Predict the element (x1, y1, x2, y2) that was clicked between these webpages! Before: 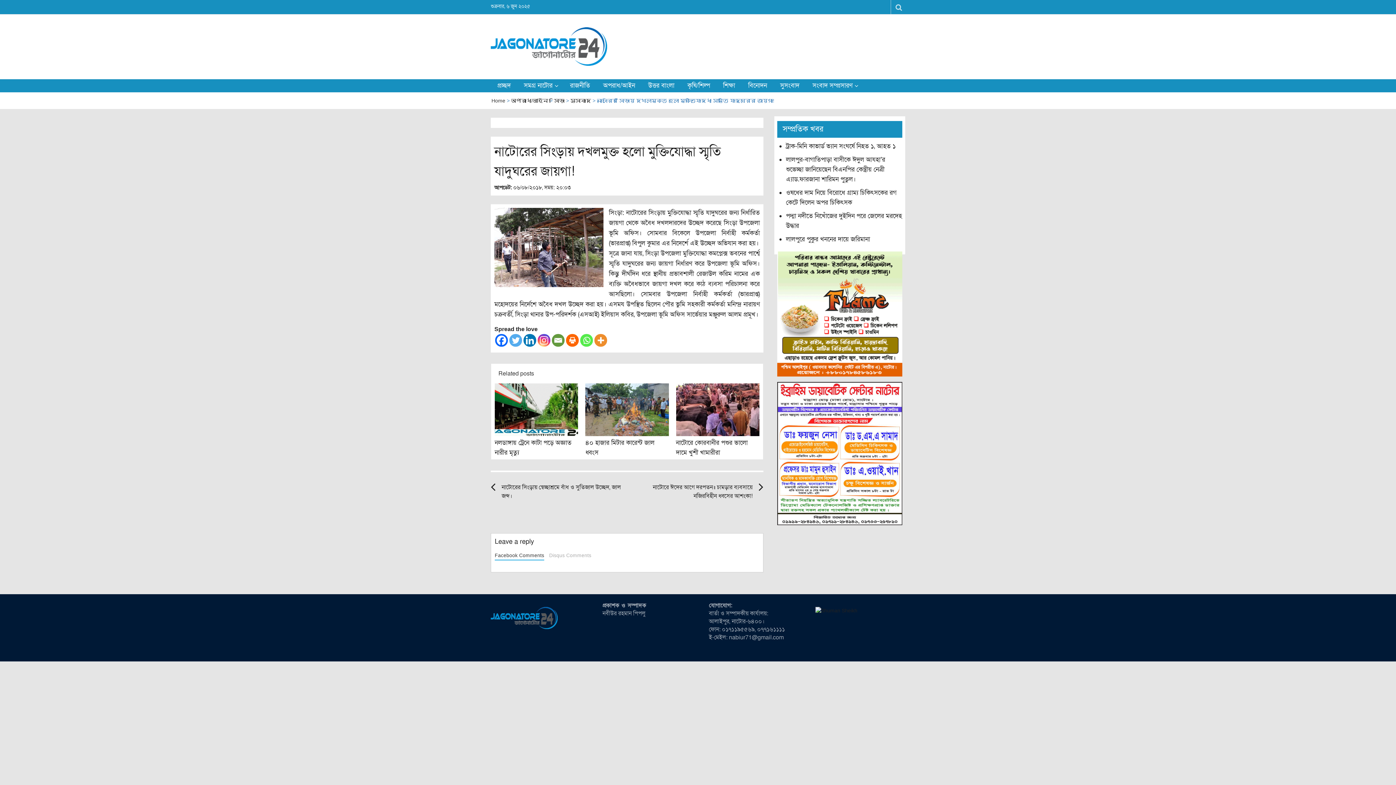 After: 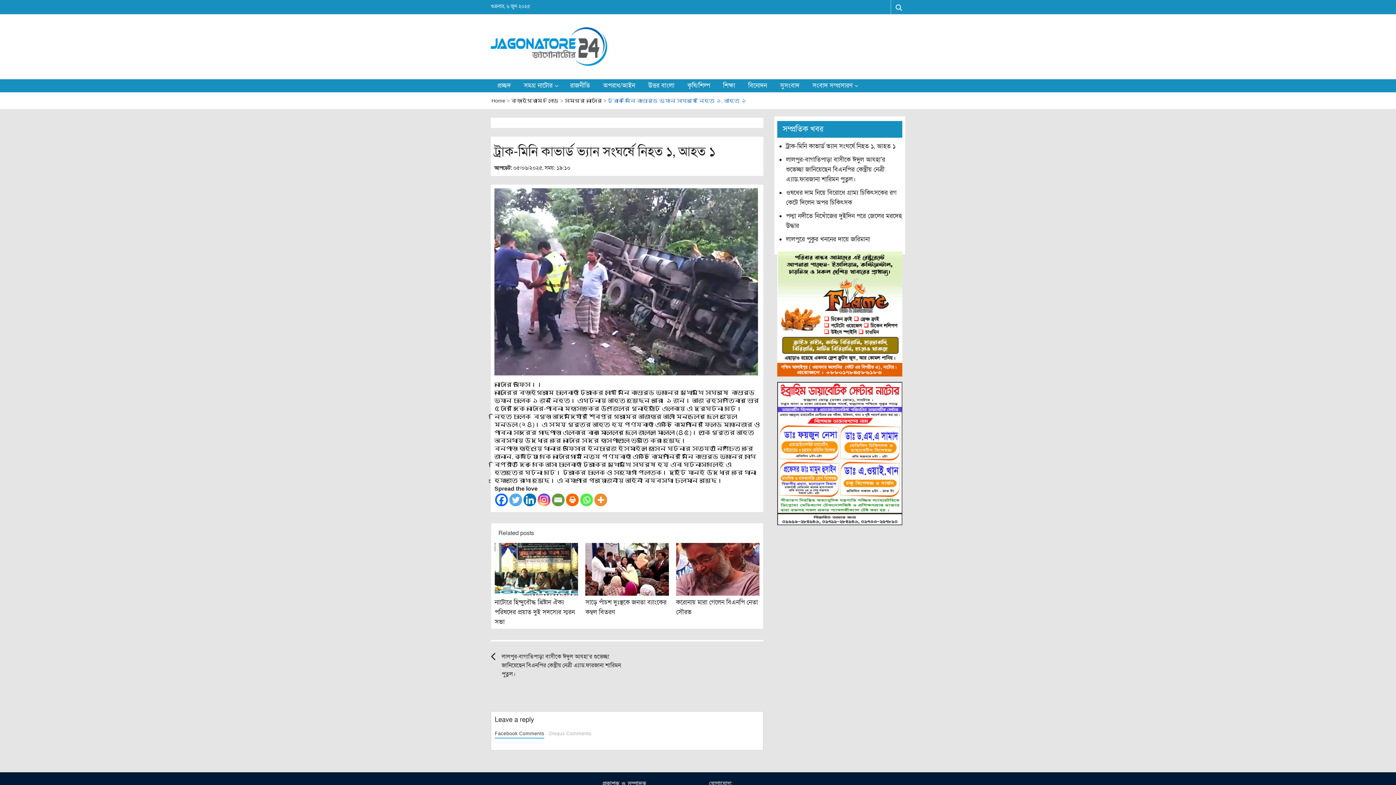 Action: bbox: (786, 142, 896, 150) label: ট্রাক-মিনি কাভার্ড ভ্যান সংঘর্ষে নিহত ১, আহত ১